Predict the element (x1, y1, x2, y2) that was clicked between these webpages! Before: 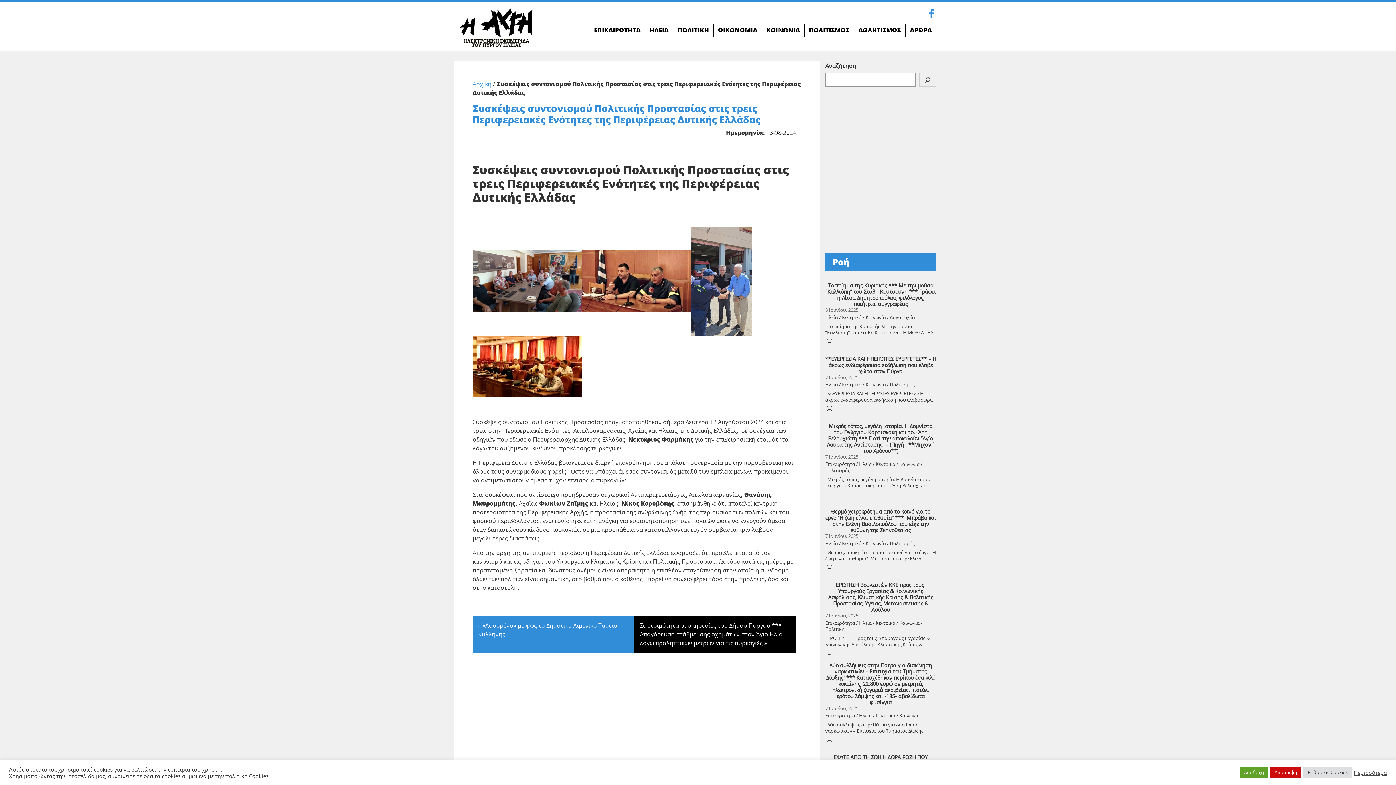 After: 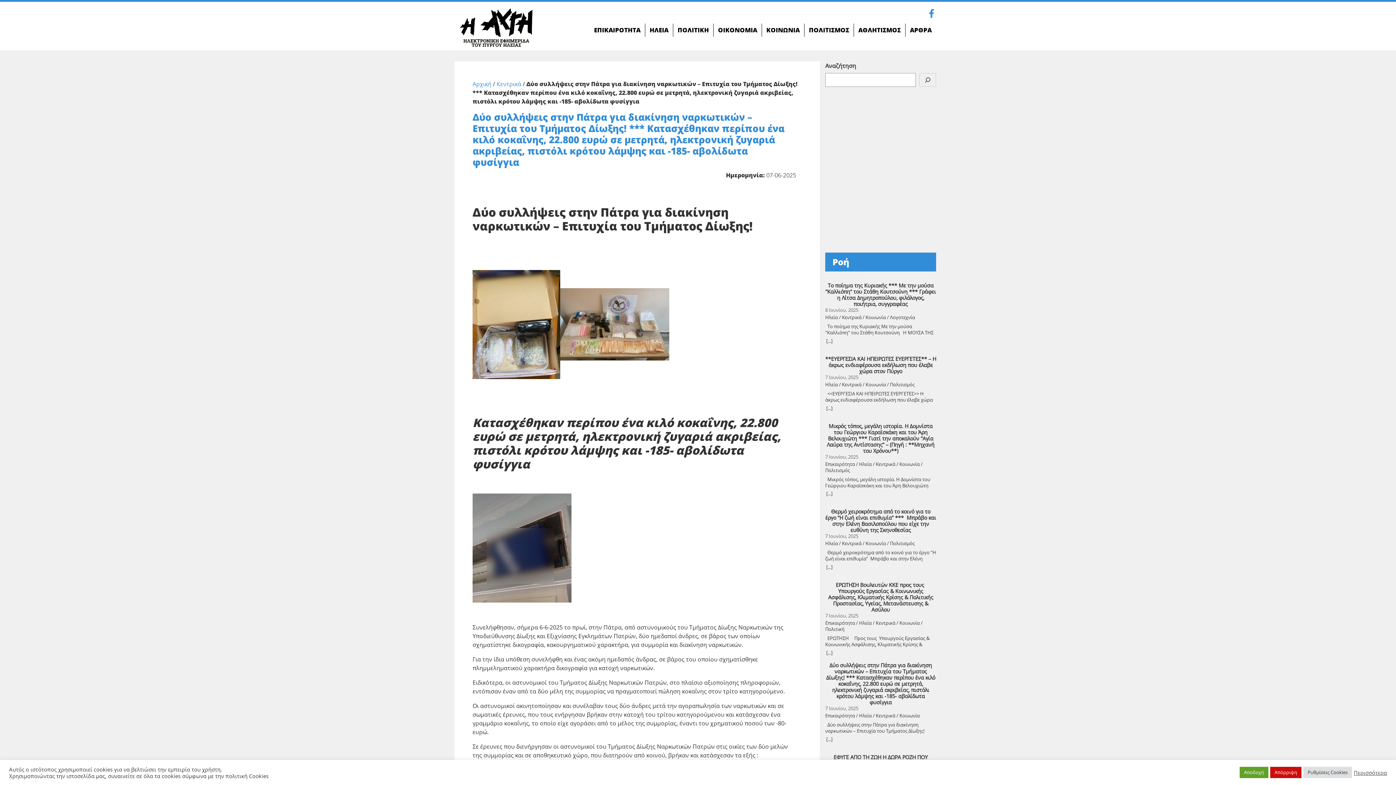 Action: bbox: (825, 662, 936, 705) label: Δύο συλλήψεις στην Πάτρα για διακίνηση ναρκωτικών – Επιτυχία του Τμήματος Δίωξης! *** Κατασχέθηκαν περίπου ένα κιλό κοκαΐνης, 22.800 ευρώ σε μετρητά, ηλεκτρονική ζυγαριά ακριβείας, πιστόλι κρότου λάμψης και -185- αβολίδωτα φυσίγγια